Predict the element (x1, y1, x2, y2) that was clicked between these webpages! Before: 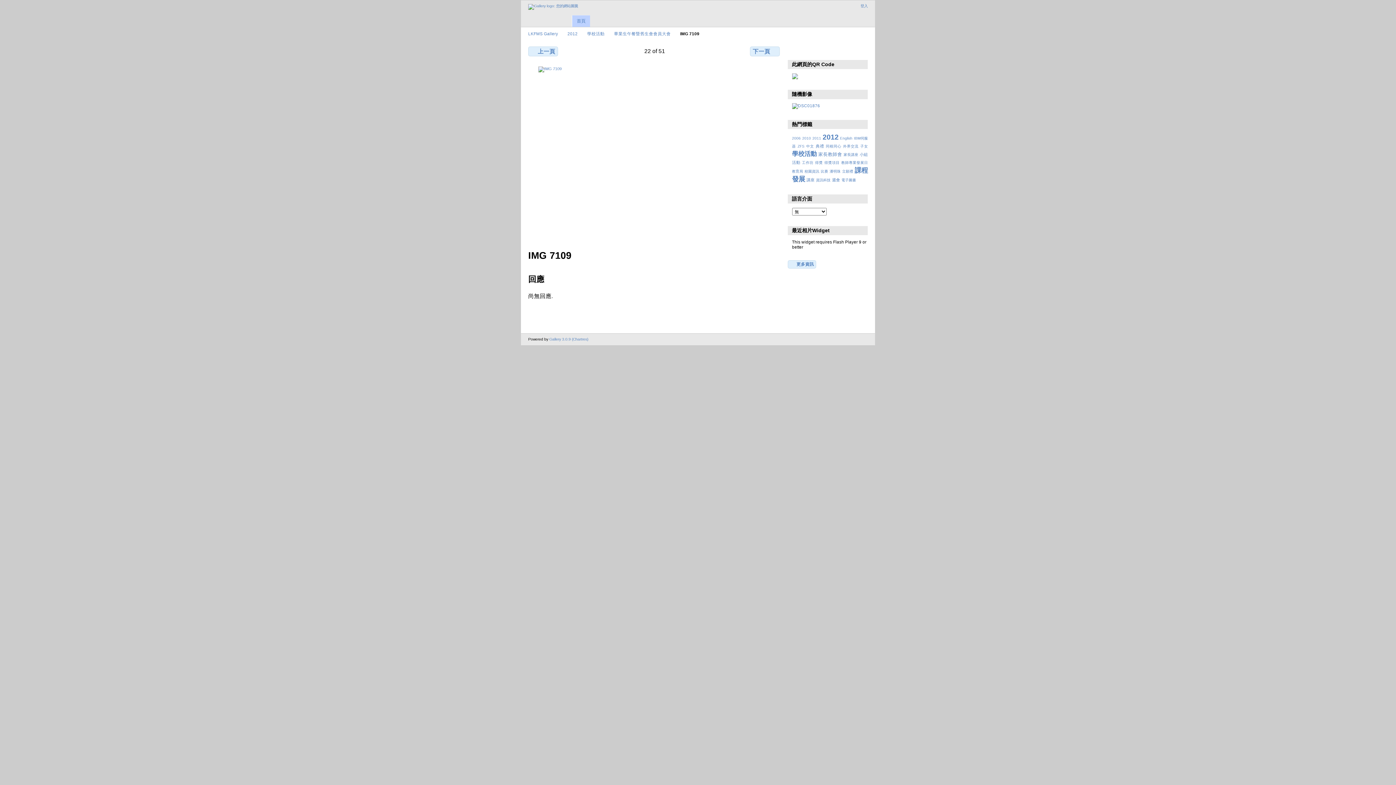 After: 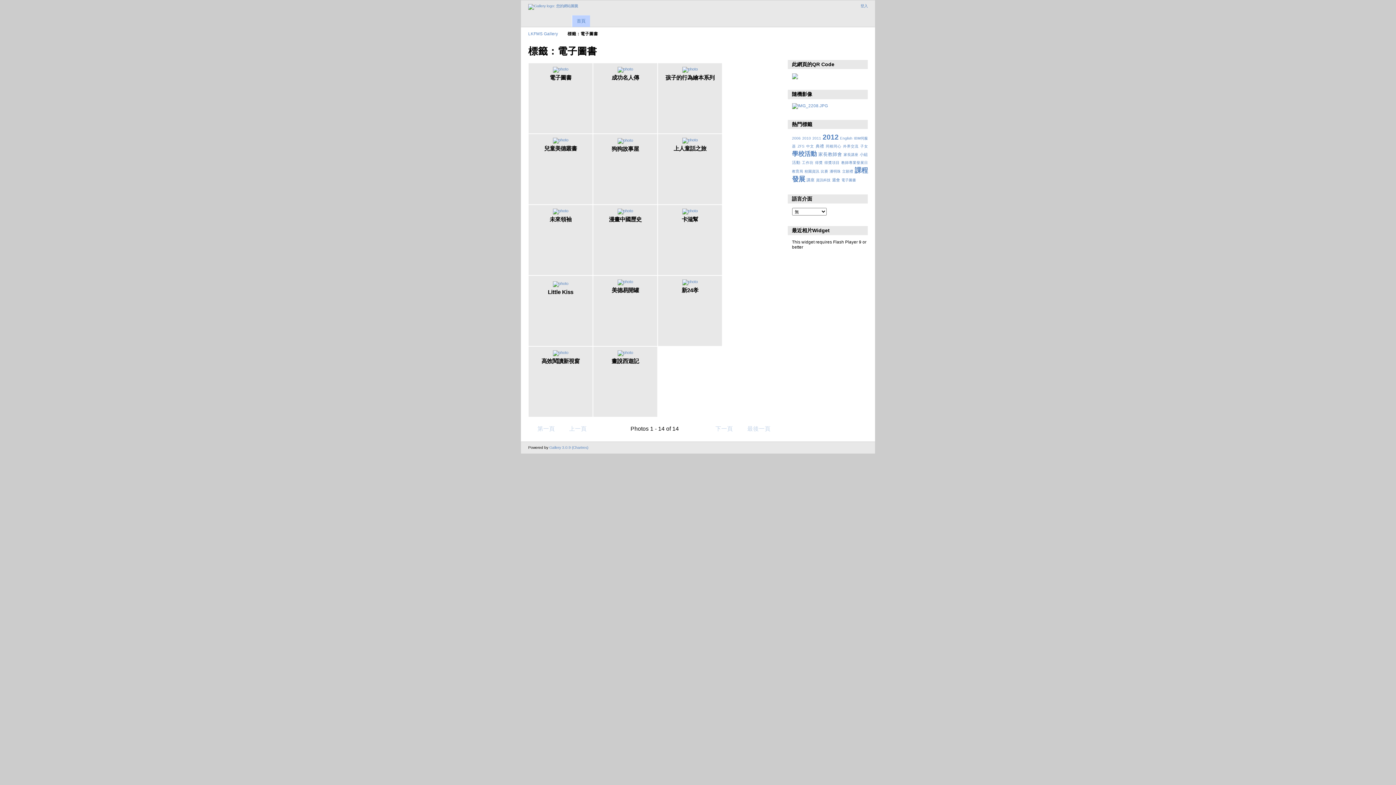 Action: label: 電子圖書 bbox: (841, 178, 856, 182)